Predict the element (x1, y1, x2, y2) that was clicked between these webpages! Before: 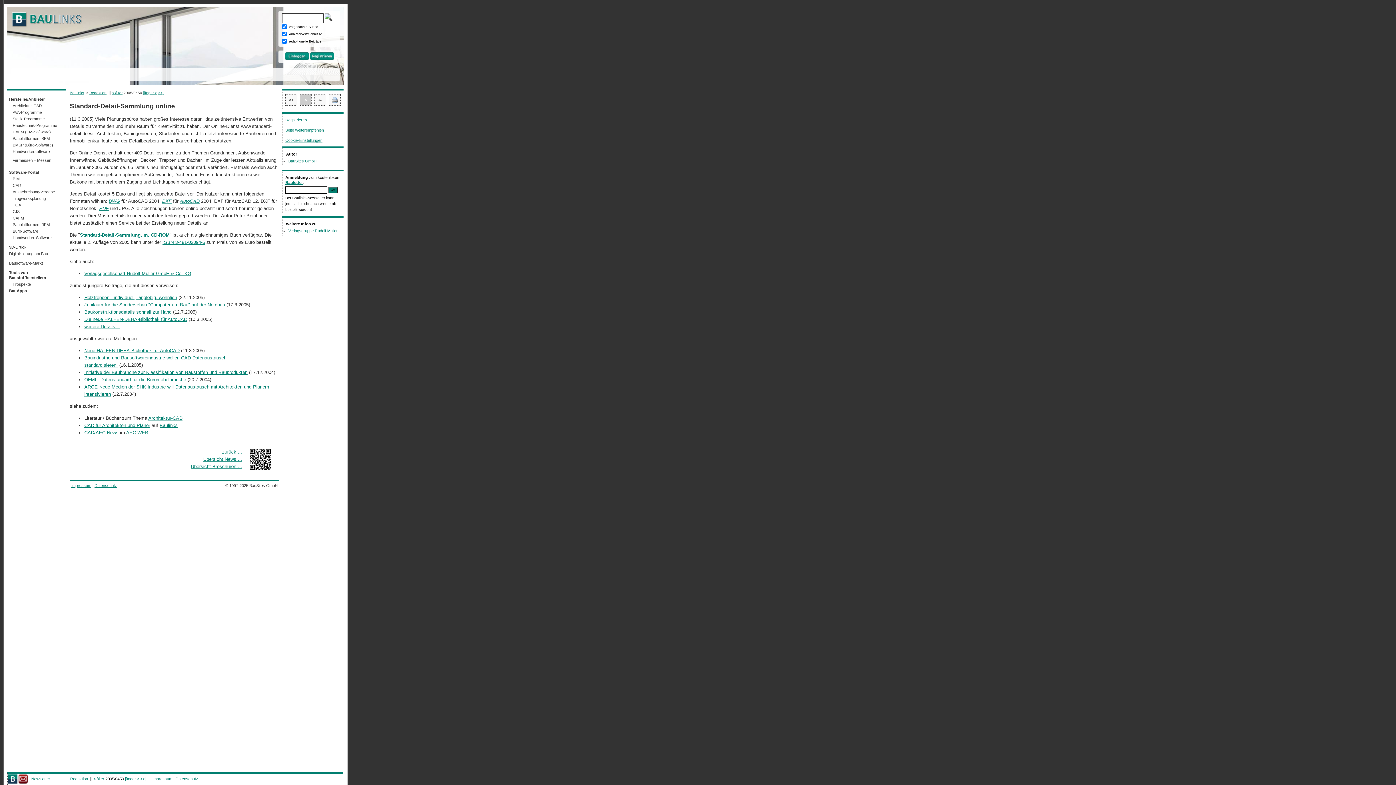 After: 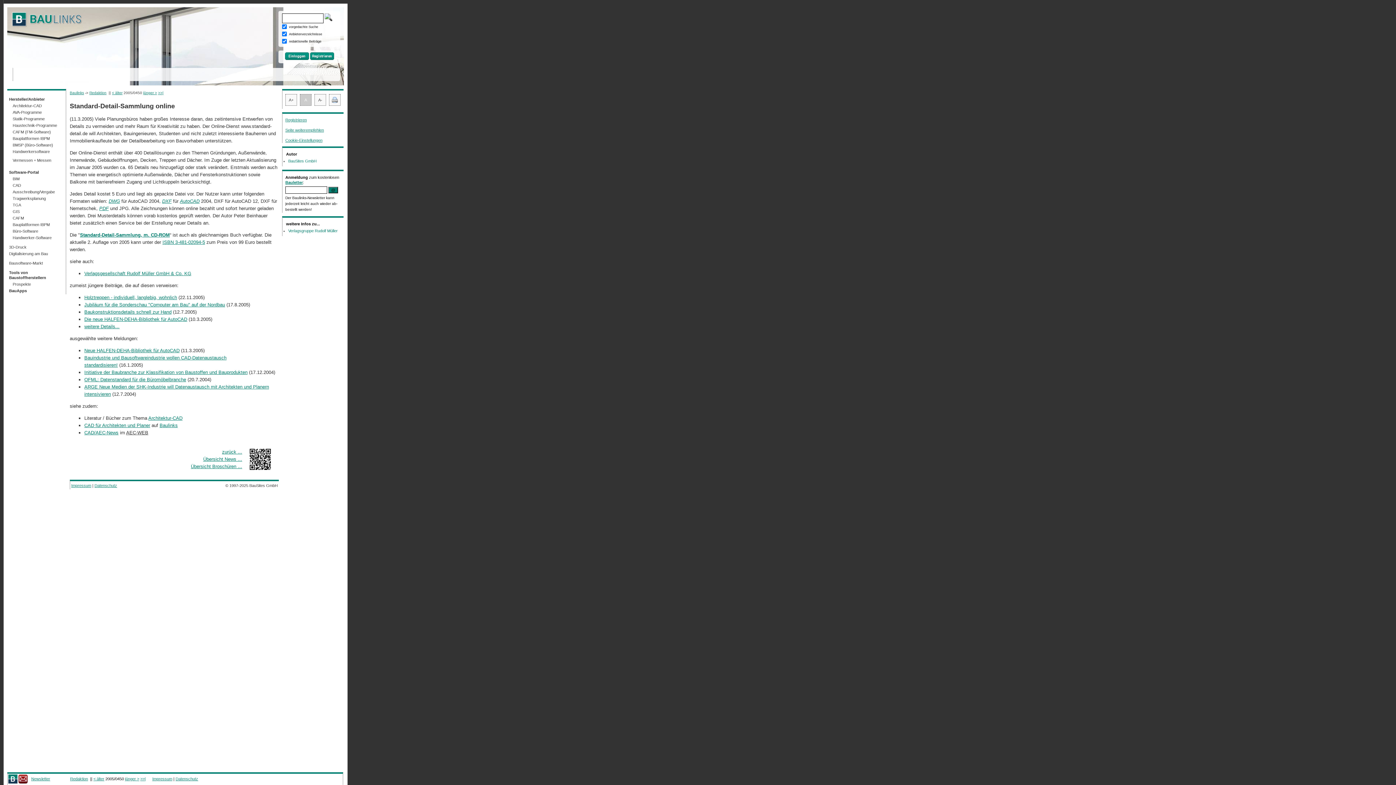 Action: bbox: (126, 430, 148, 435) label: AEC-WEB